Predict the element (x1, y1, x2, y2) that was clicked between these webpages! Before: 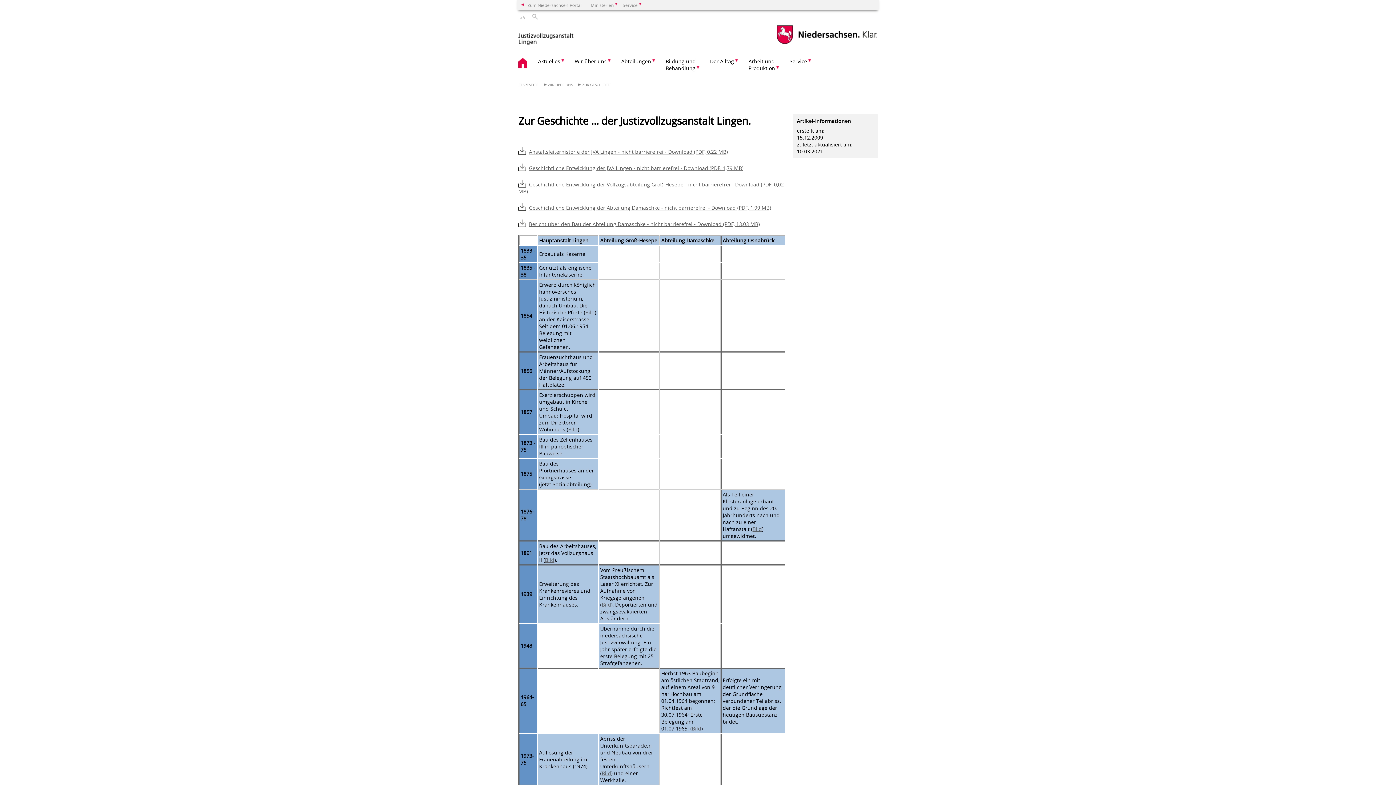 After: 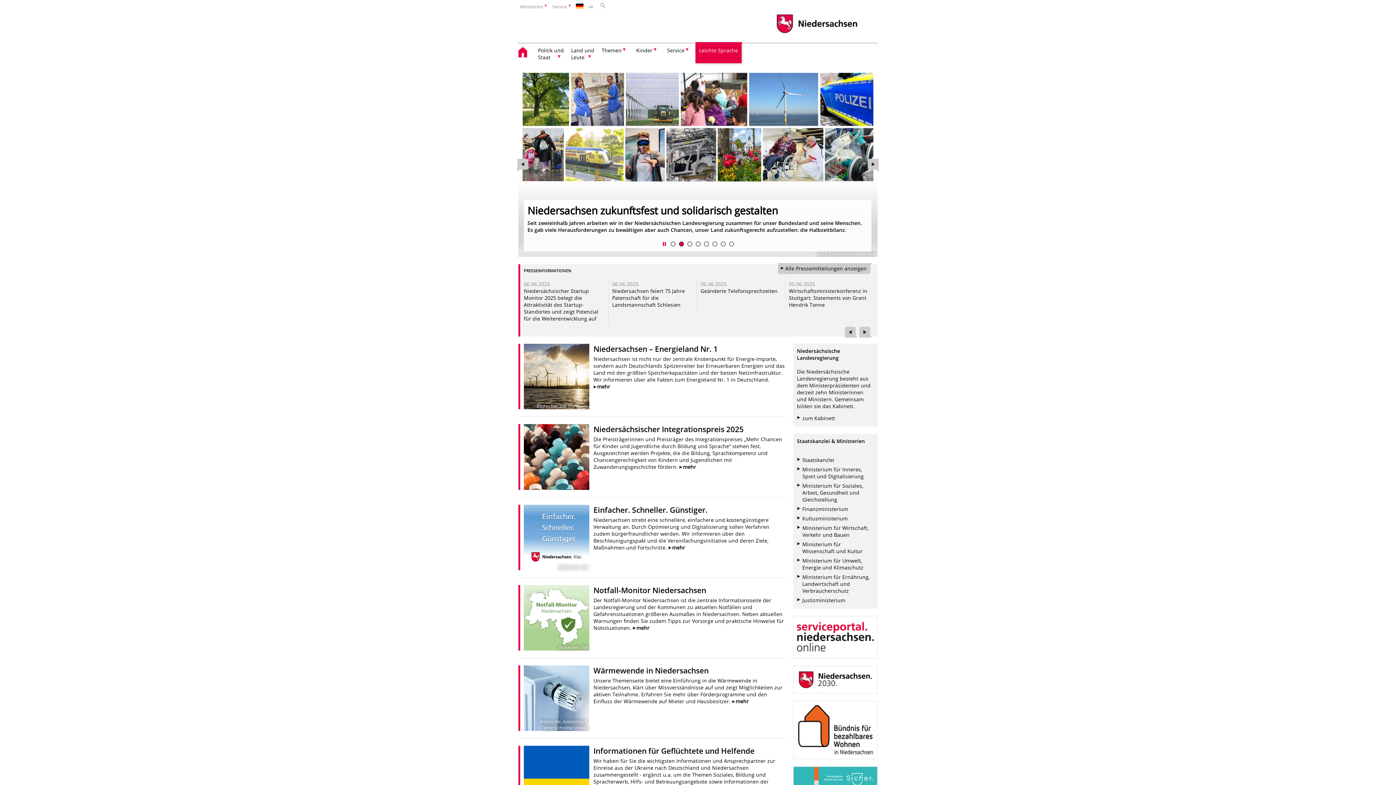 Action: bbox: (527, 2, 581, 8) label: zum Niedersachsen-Portal wechseln